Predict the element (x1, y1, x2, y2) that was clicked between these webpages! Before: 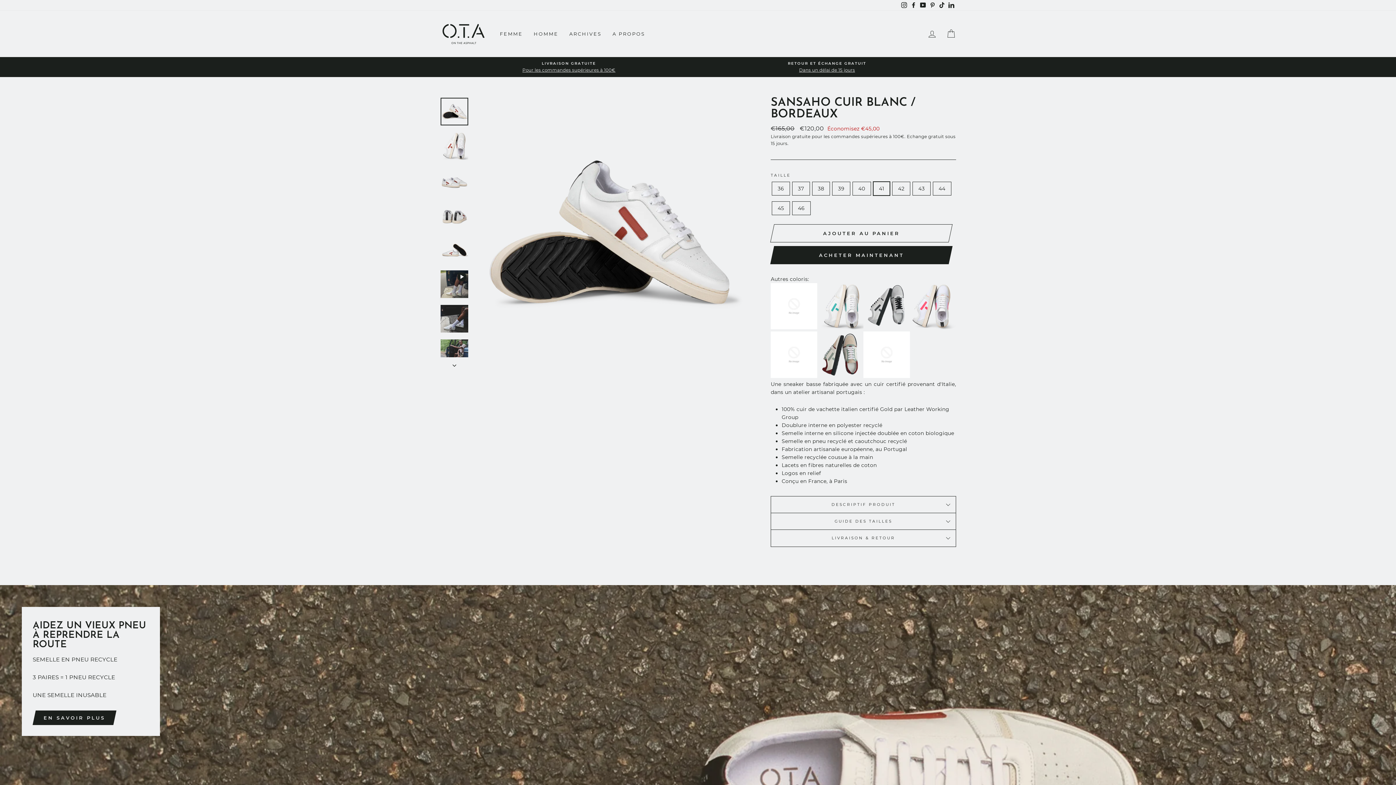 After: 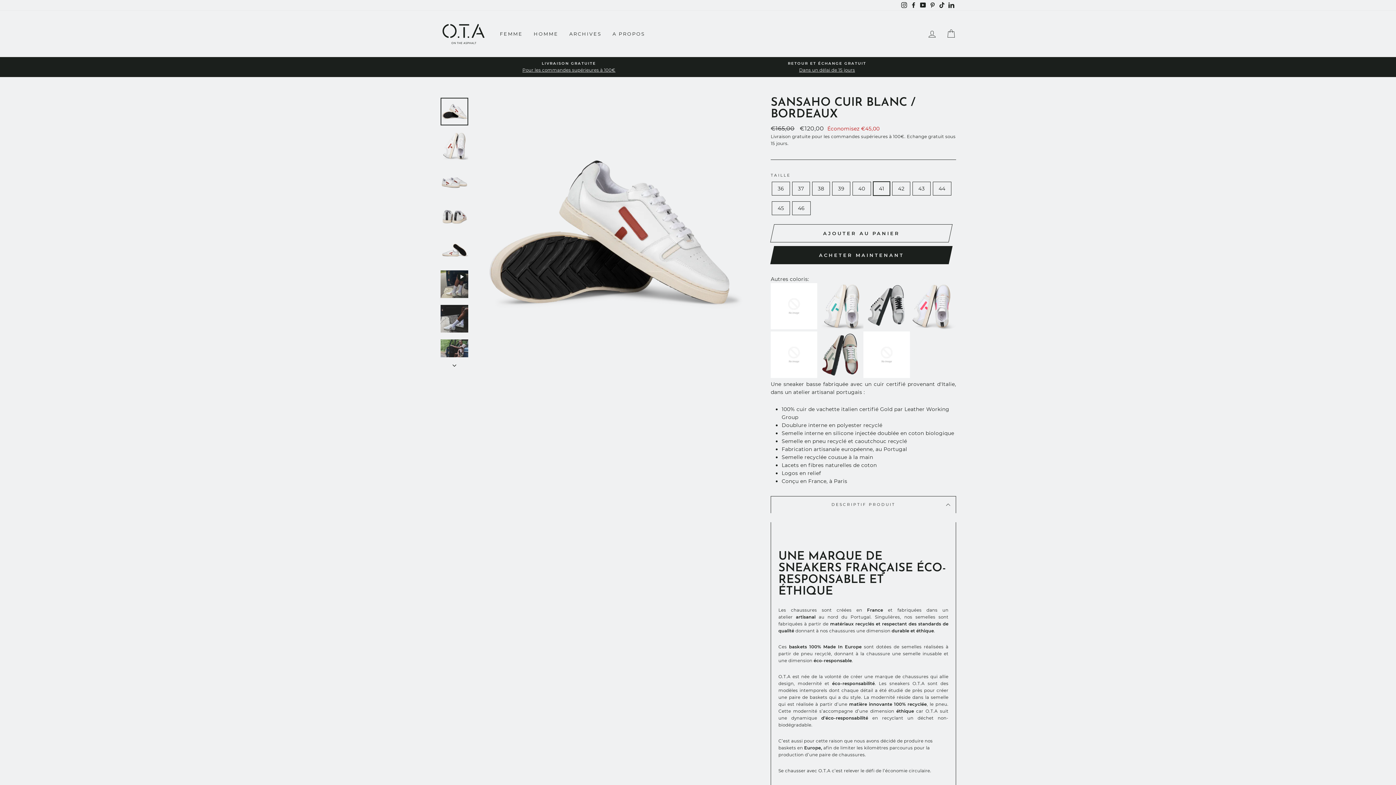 Action: label: DESCRIPTIF PRODUIT bbox: (770, 496, 956, 513)